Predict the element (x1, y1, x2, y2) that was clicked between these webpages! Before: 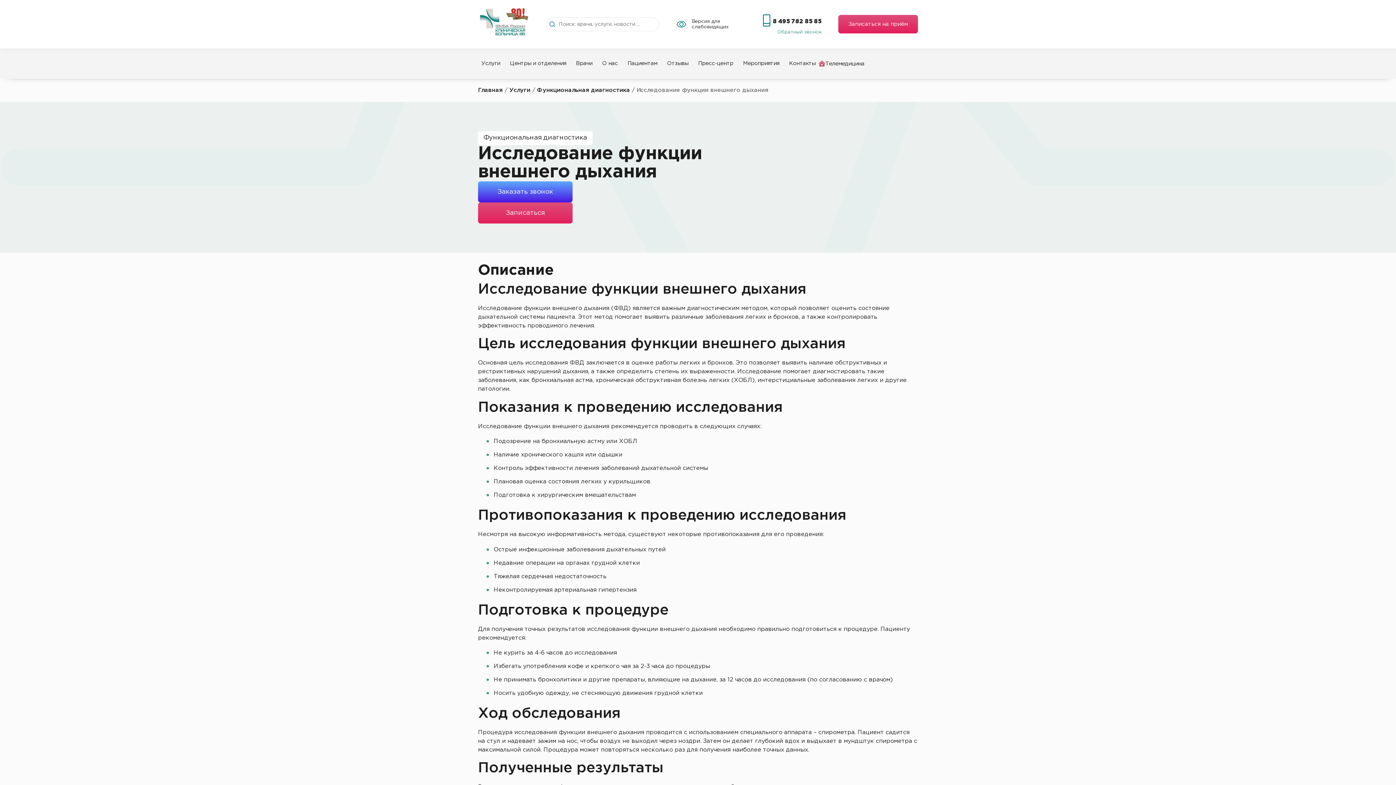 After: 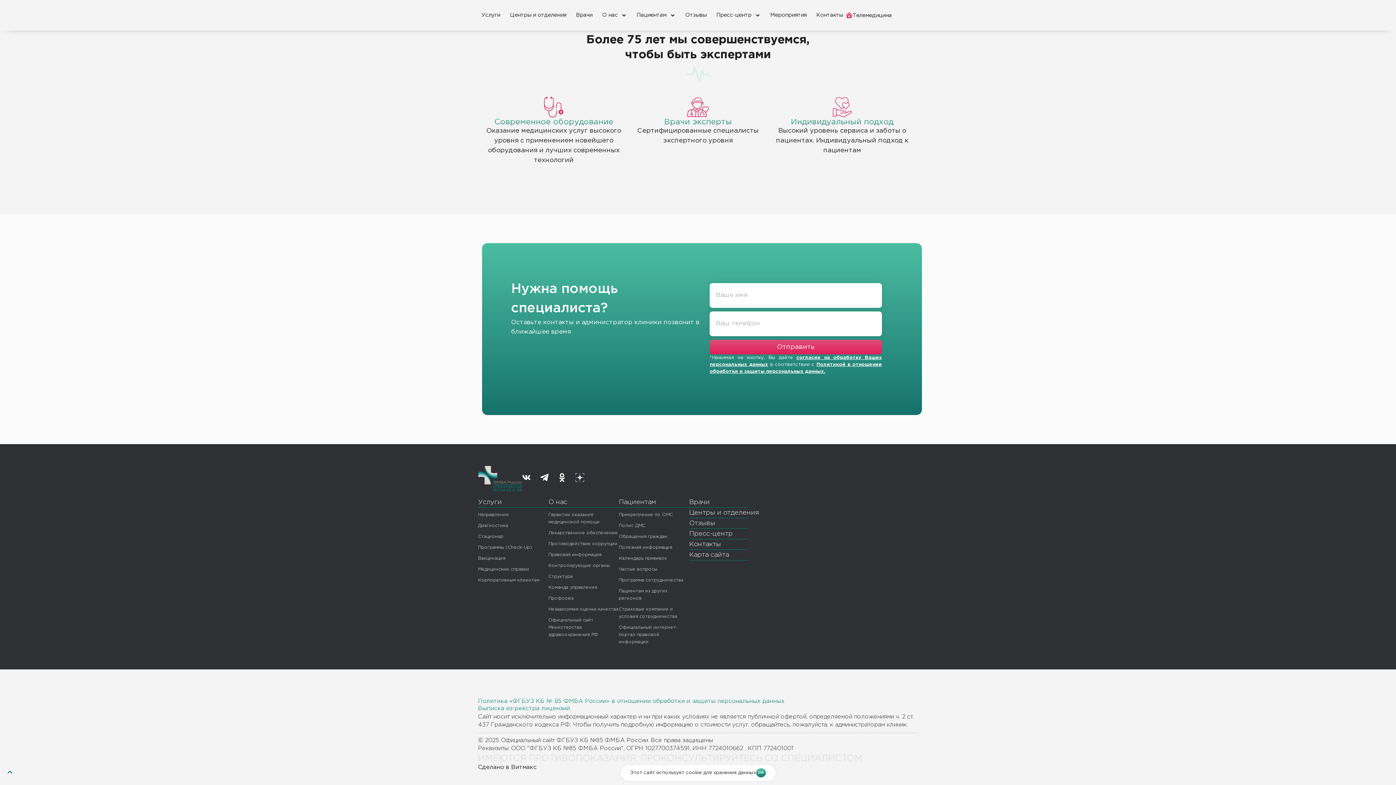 Action: label: Записаться bbox: (478, 202, 572, 223)